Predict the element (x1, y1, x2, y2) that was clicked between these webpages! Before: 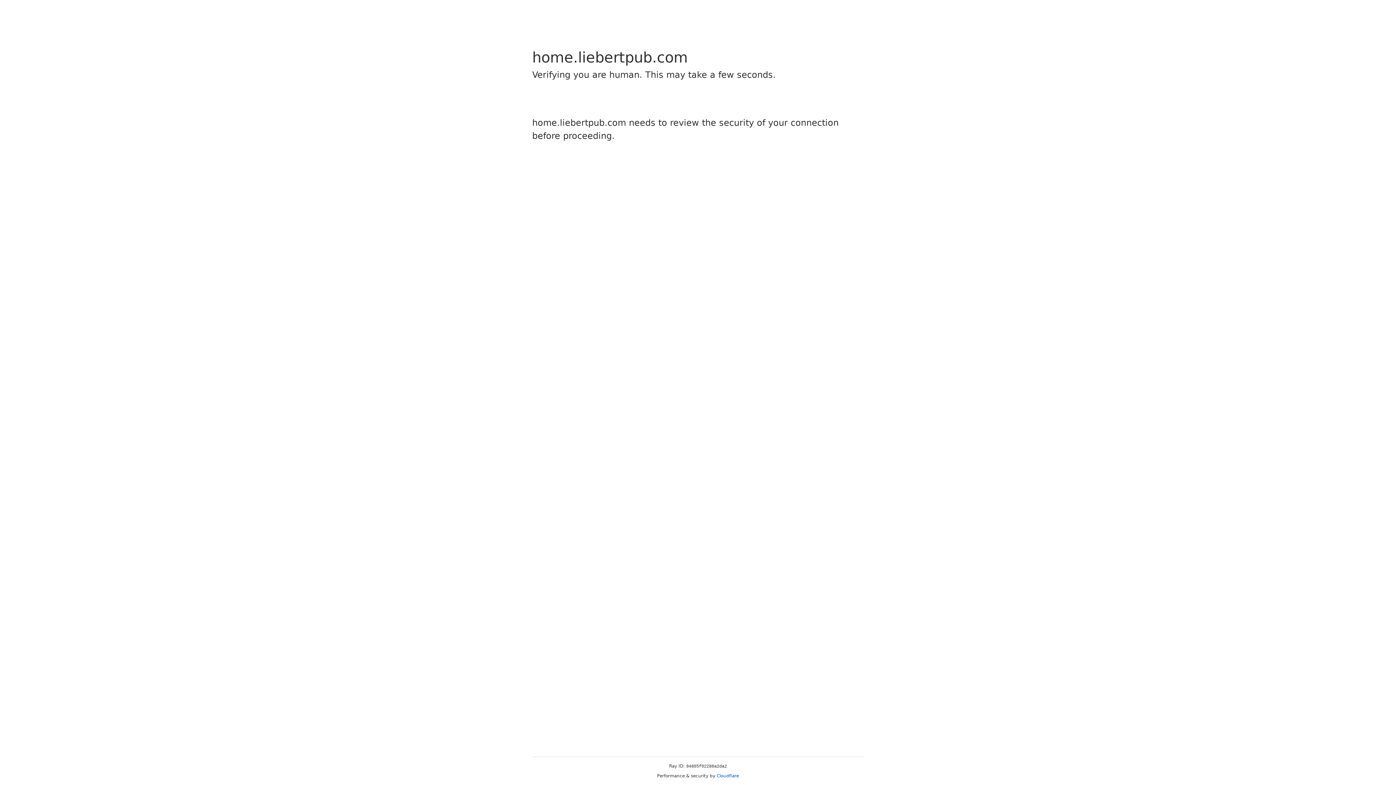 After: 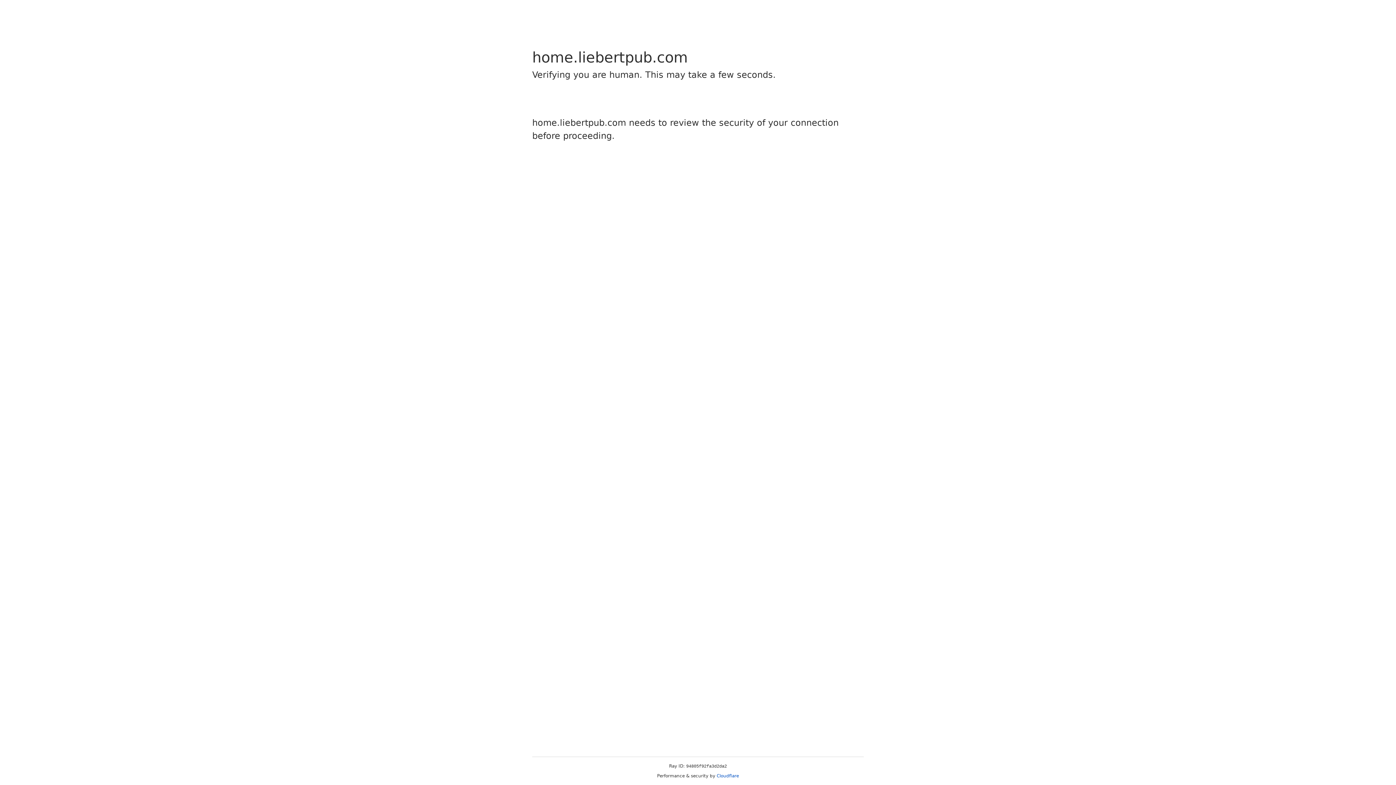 Action: label: Cloudflare bbox: (716, 773, 739, 778)